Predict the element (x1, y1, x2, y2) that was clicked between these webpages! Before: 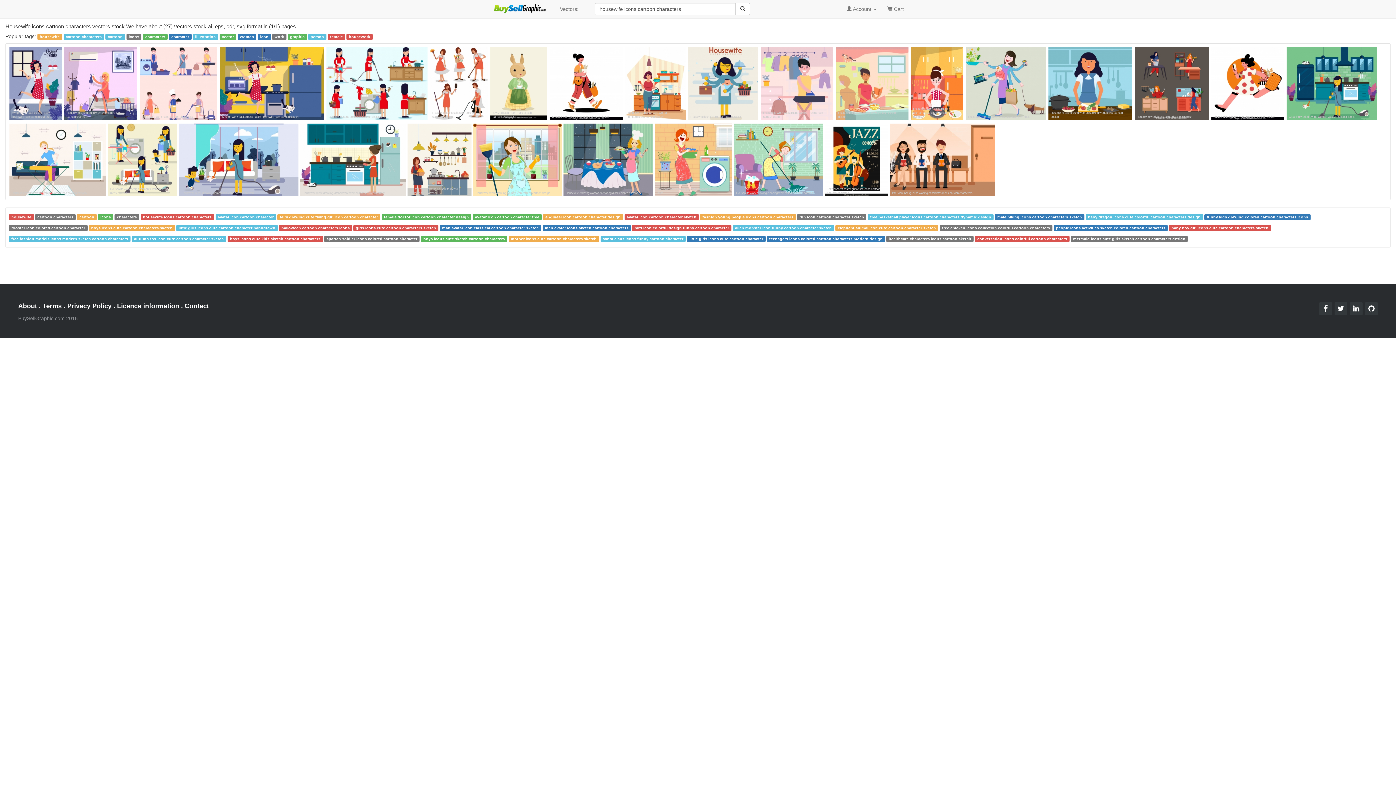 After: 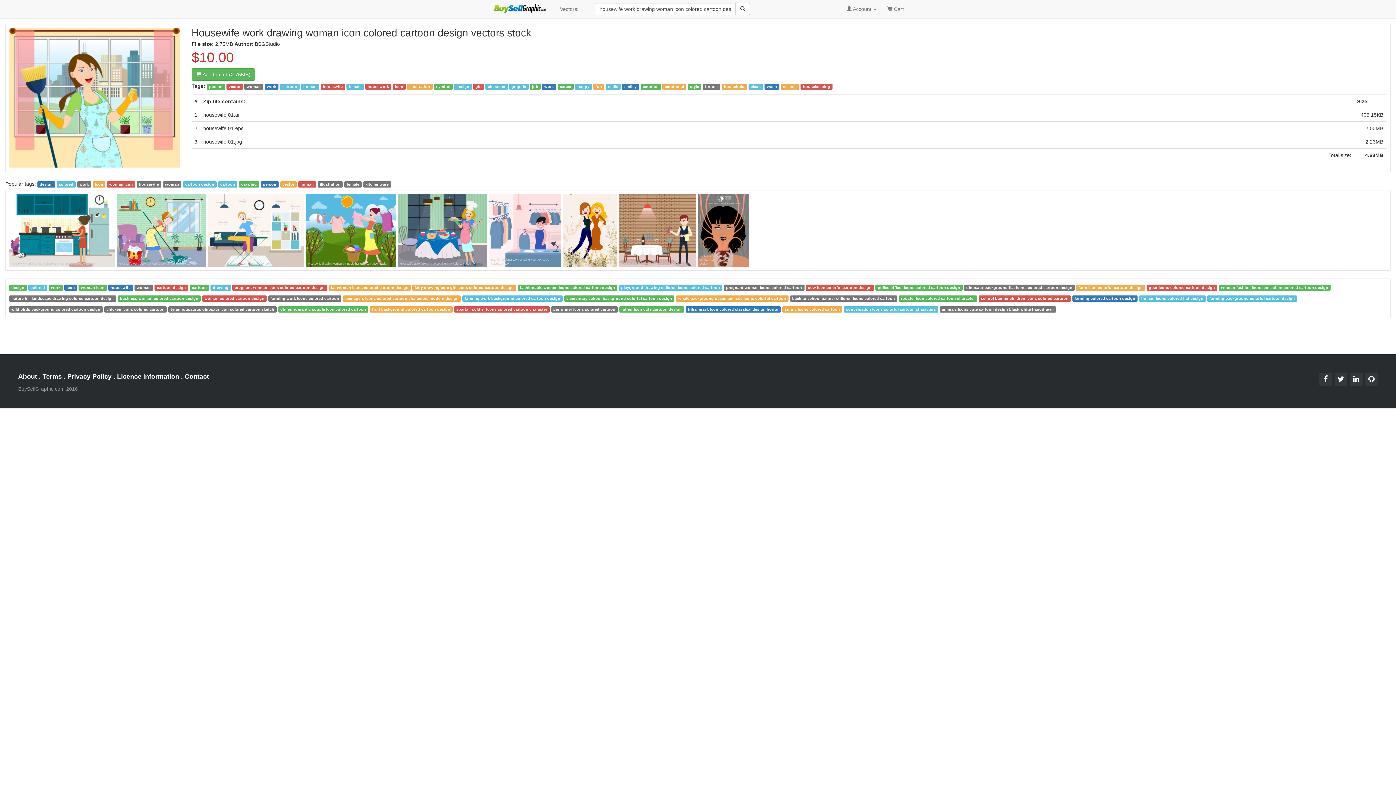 Action: bbox: (473, 123, 561, 196)